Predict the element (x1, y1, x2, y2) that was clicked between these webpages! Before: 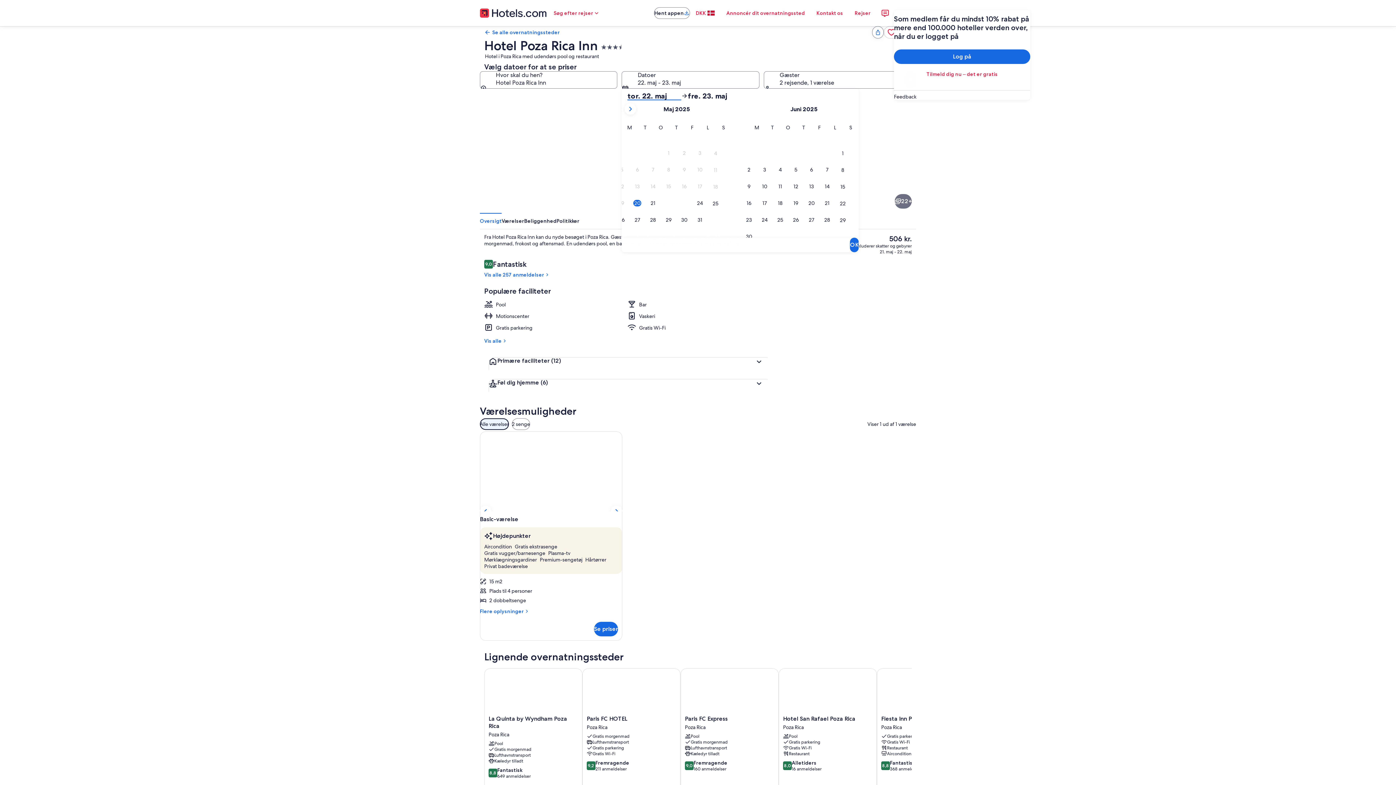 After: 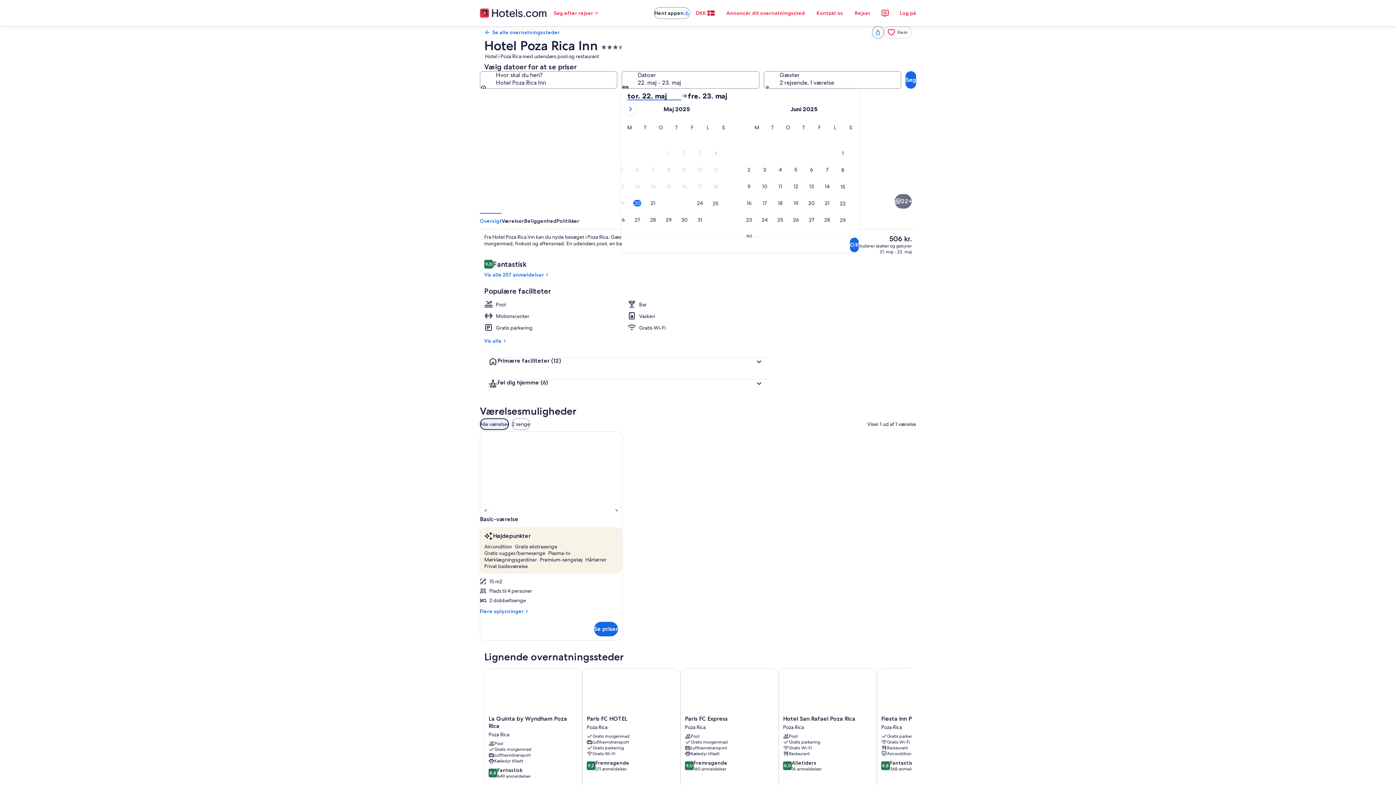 Action: bbox: (627, 91, 681, 100) label: tor. 22. maj